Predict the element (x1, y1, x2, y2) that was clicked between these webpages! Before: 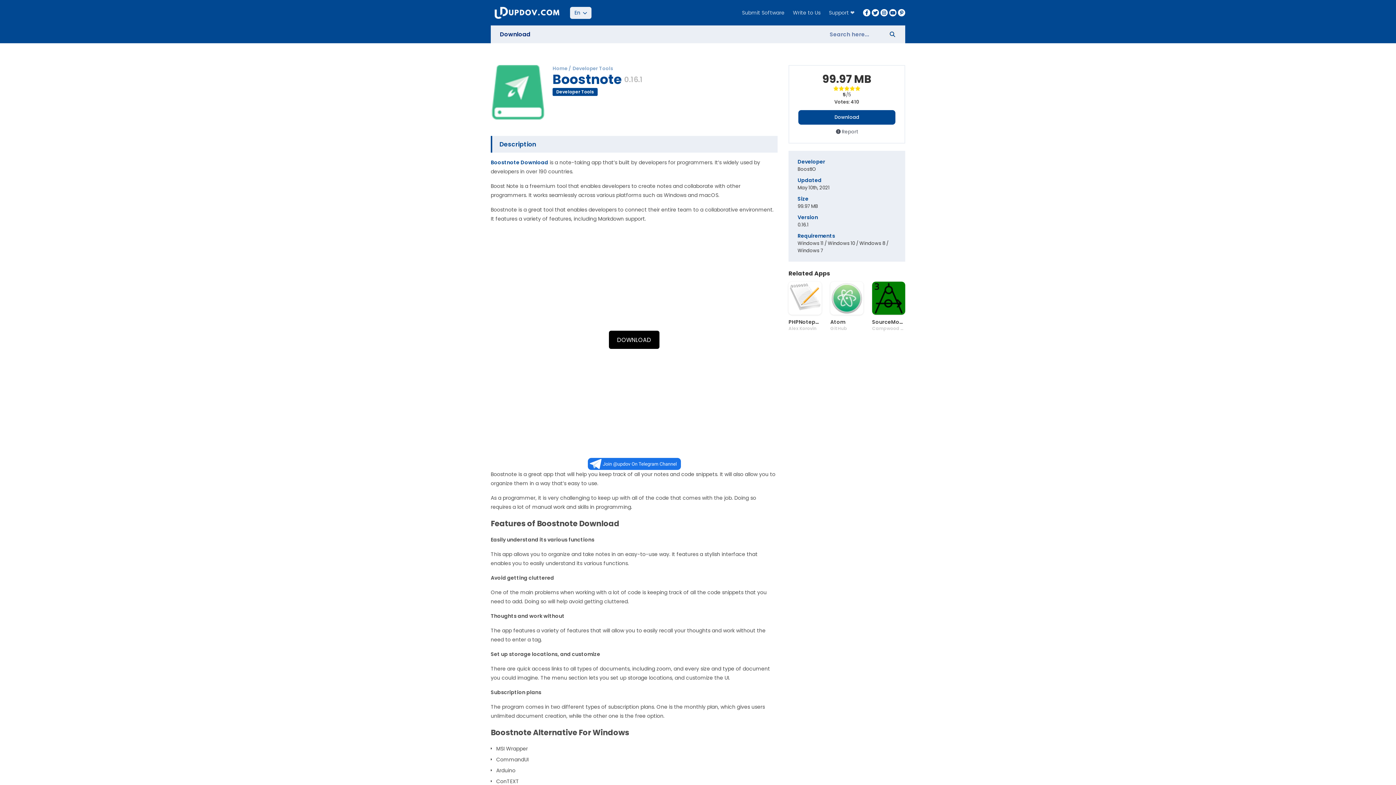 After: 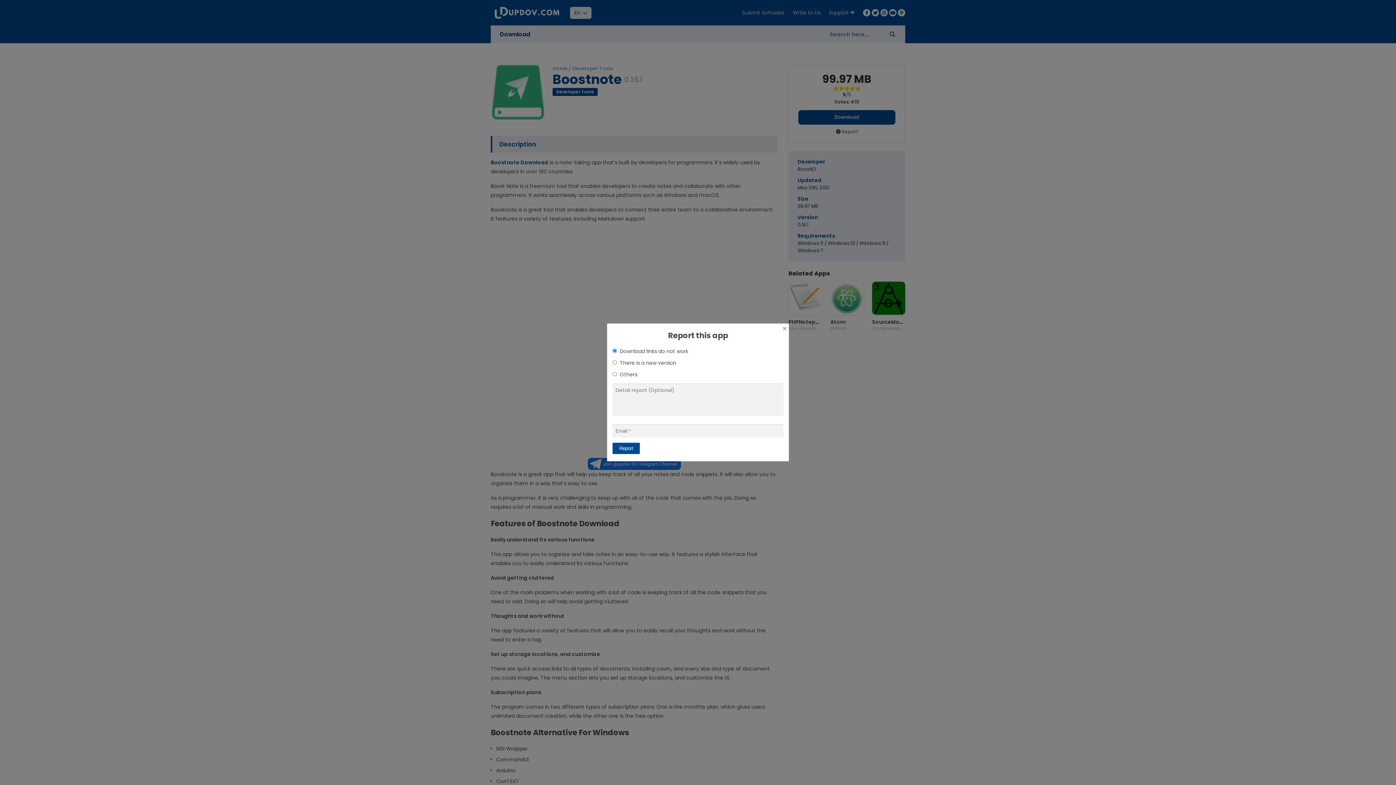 Action: label:  Report bbox: (836, 128, 858, 135)